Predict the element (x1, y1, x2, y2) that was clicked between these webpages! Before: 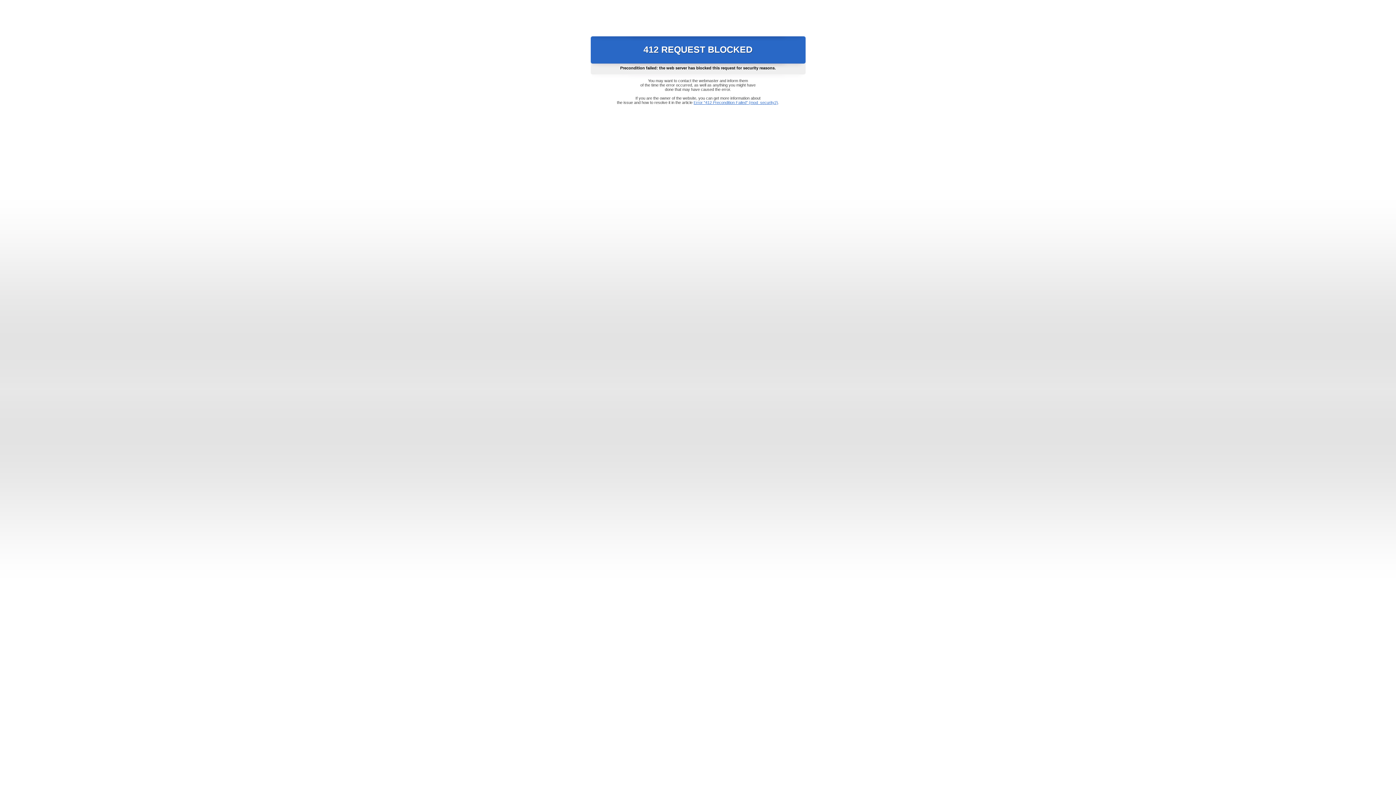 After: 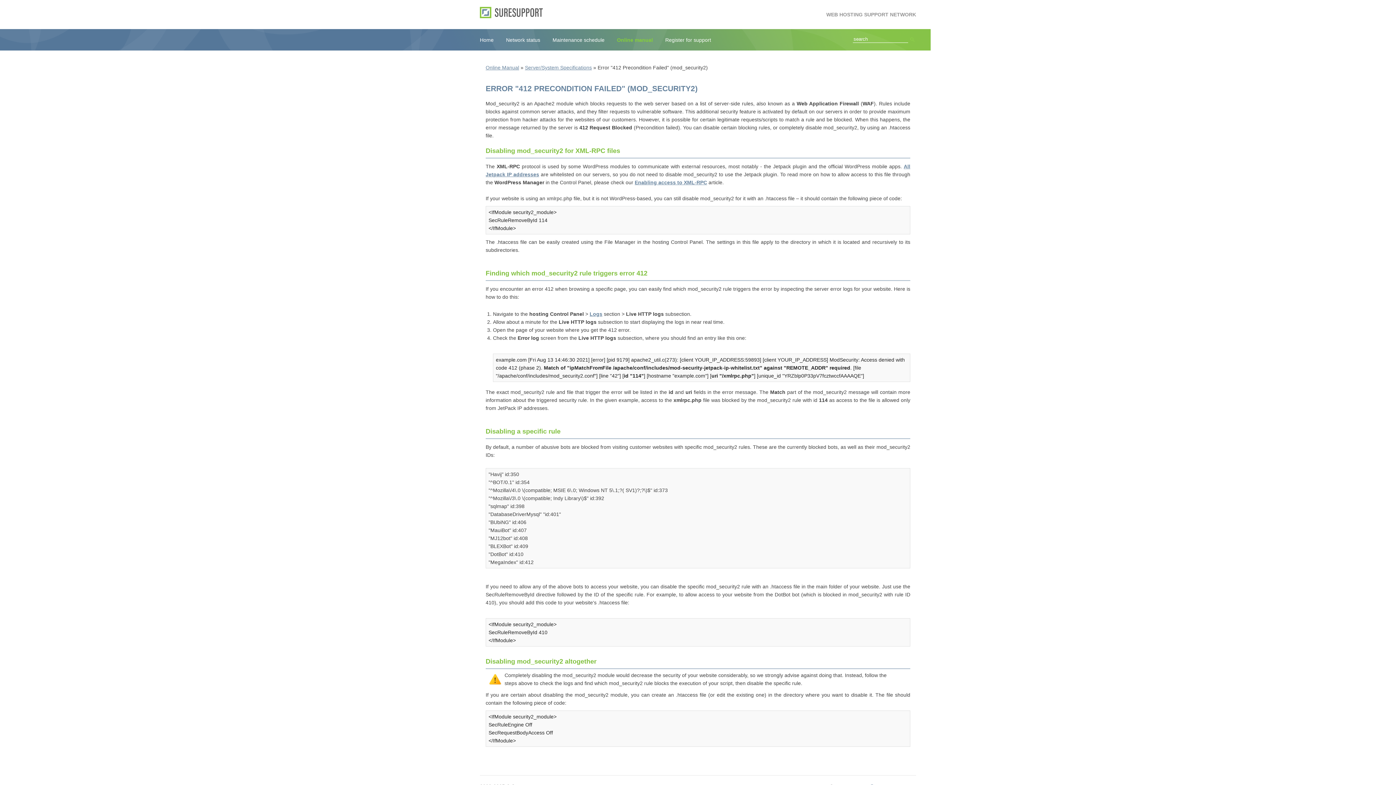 Action: label: Error "412 Precondition Failed" (mod_security2) bbox: (693, 100, 778, 104)